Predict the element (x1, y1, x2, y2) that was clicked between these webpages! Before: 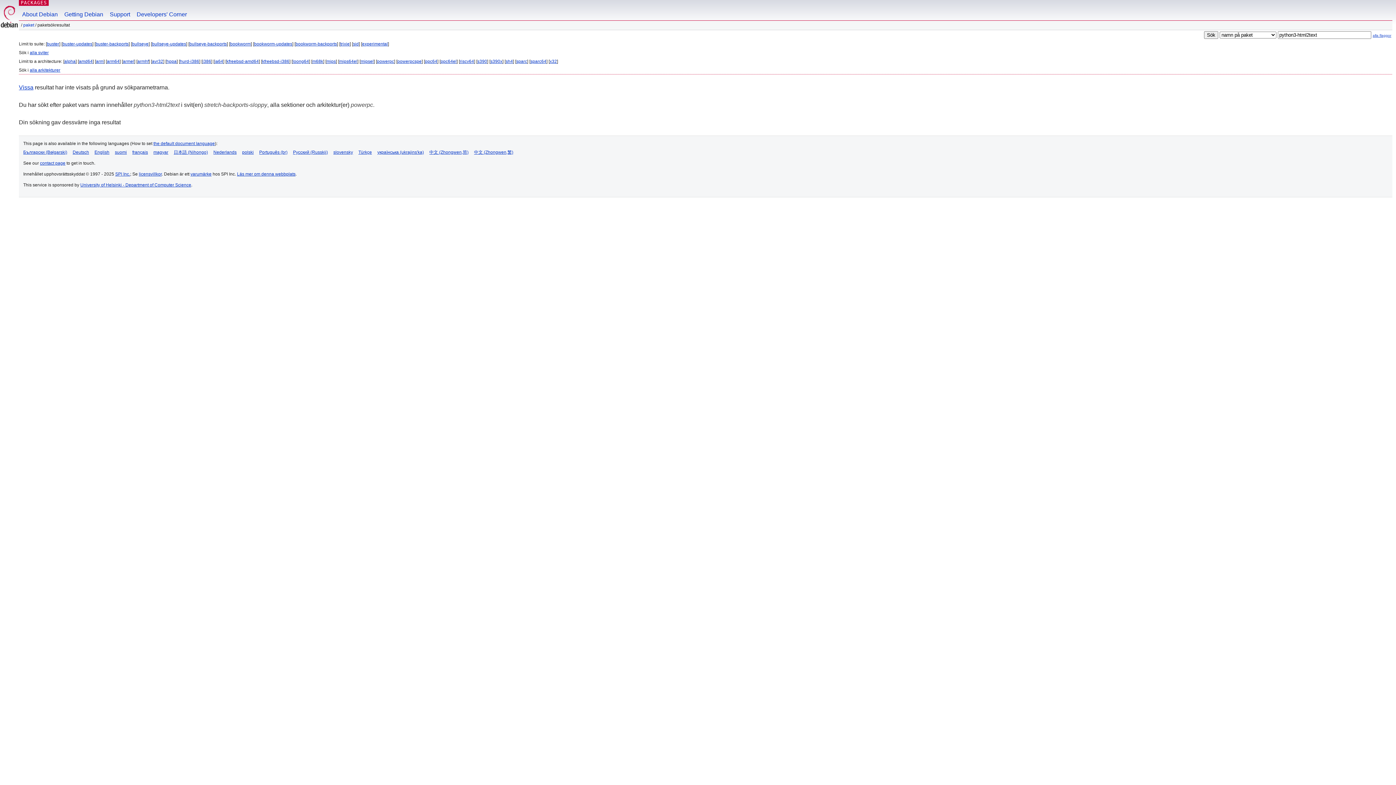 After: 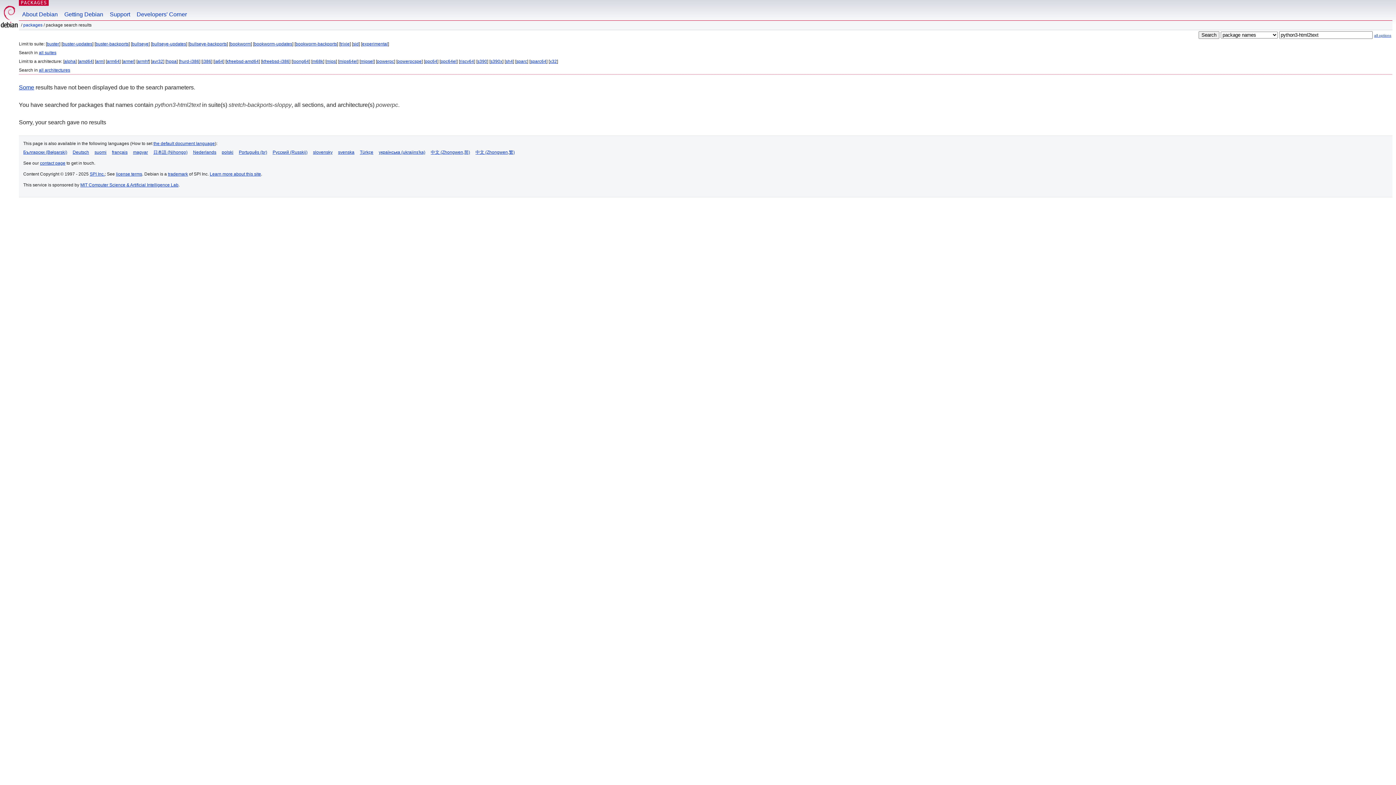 Action: bbox: (94, 149, 109, 154) label: English